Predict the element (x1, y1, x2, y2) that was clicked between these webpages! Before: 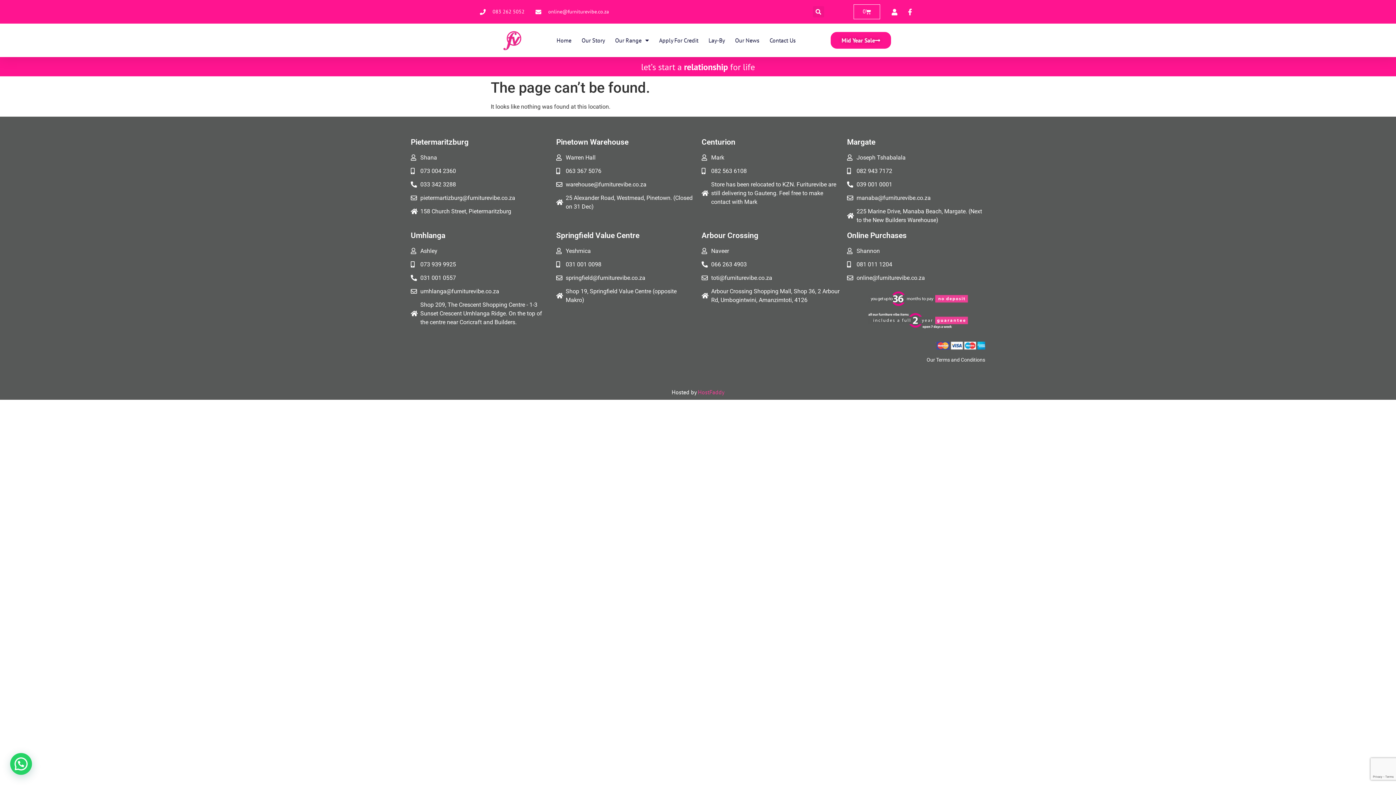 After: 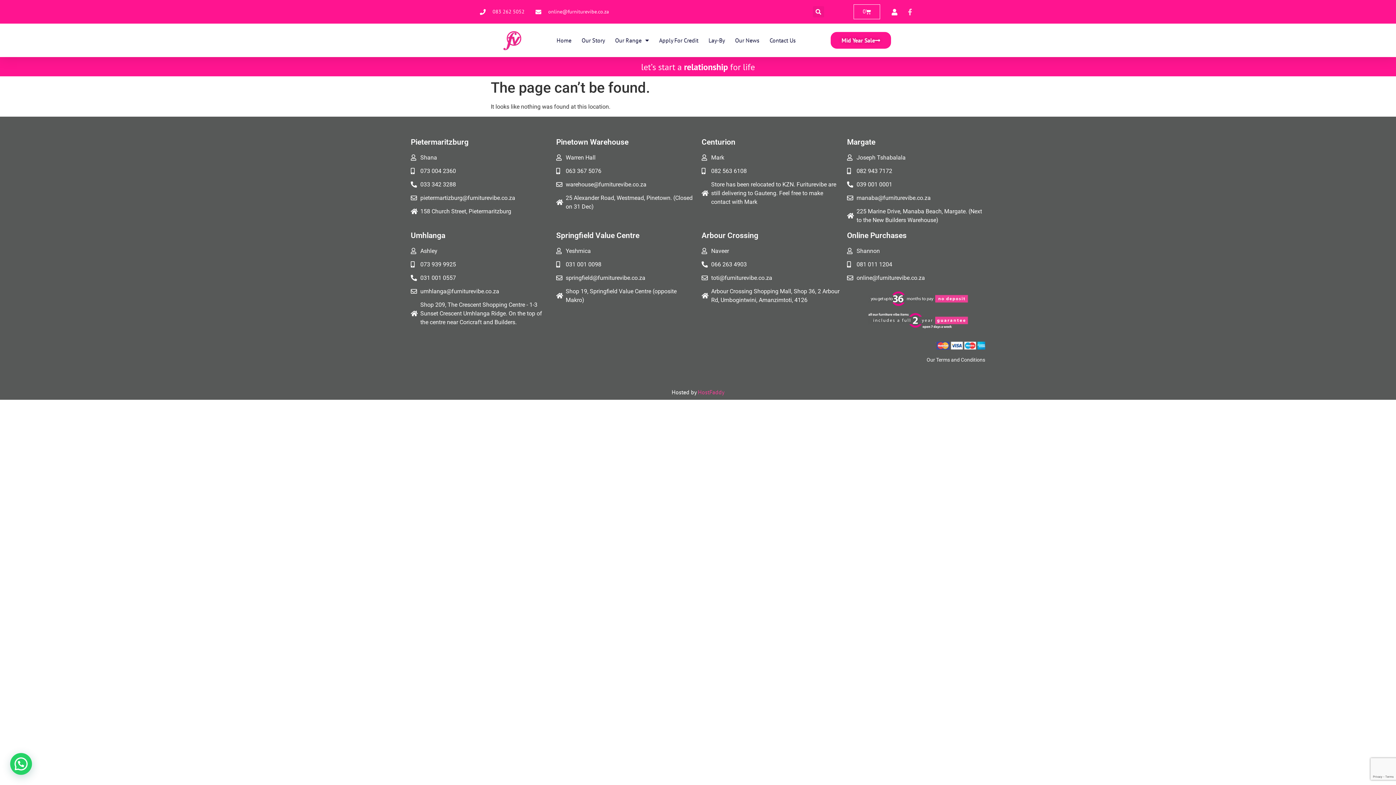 Action: bbox: (906, 8, 916, 15)